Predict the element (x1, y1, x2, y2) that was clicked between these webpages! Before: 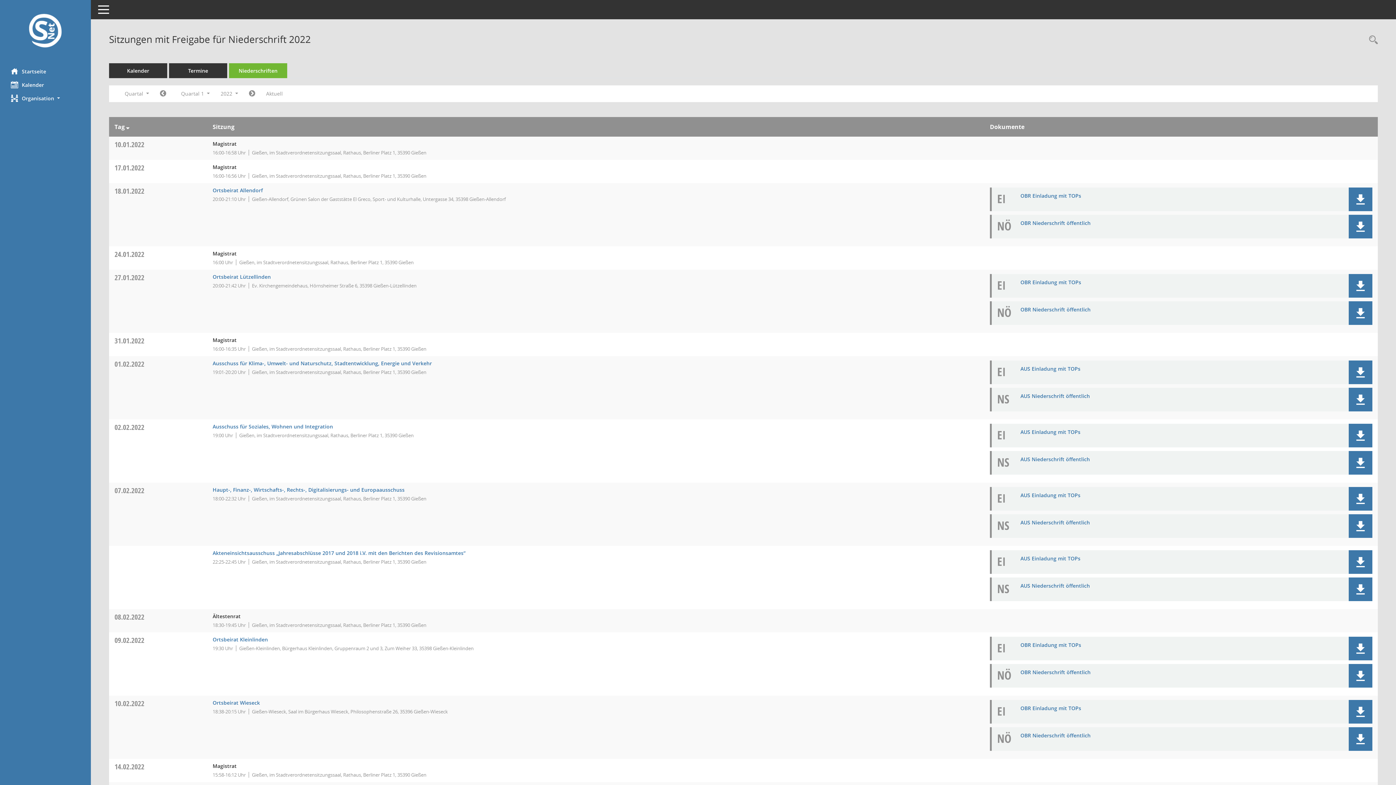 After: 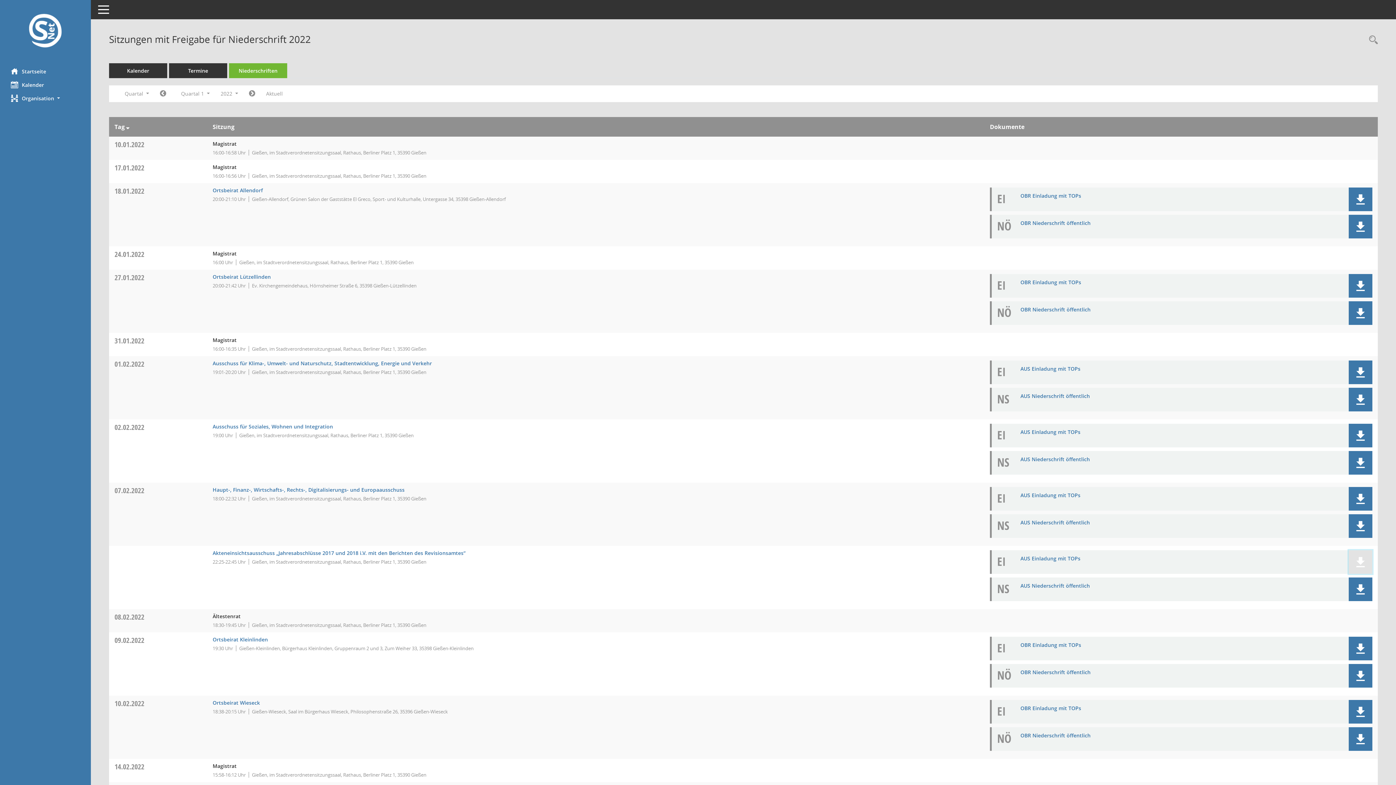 Action: label: Dokument Download Dateityp: pdf bbox: (1349, 550, 1372, 574)